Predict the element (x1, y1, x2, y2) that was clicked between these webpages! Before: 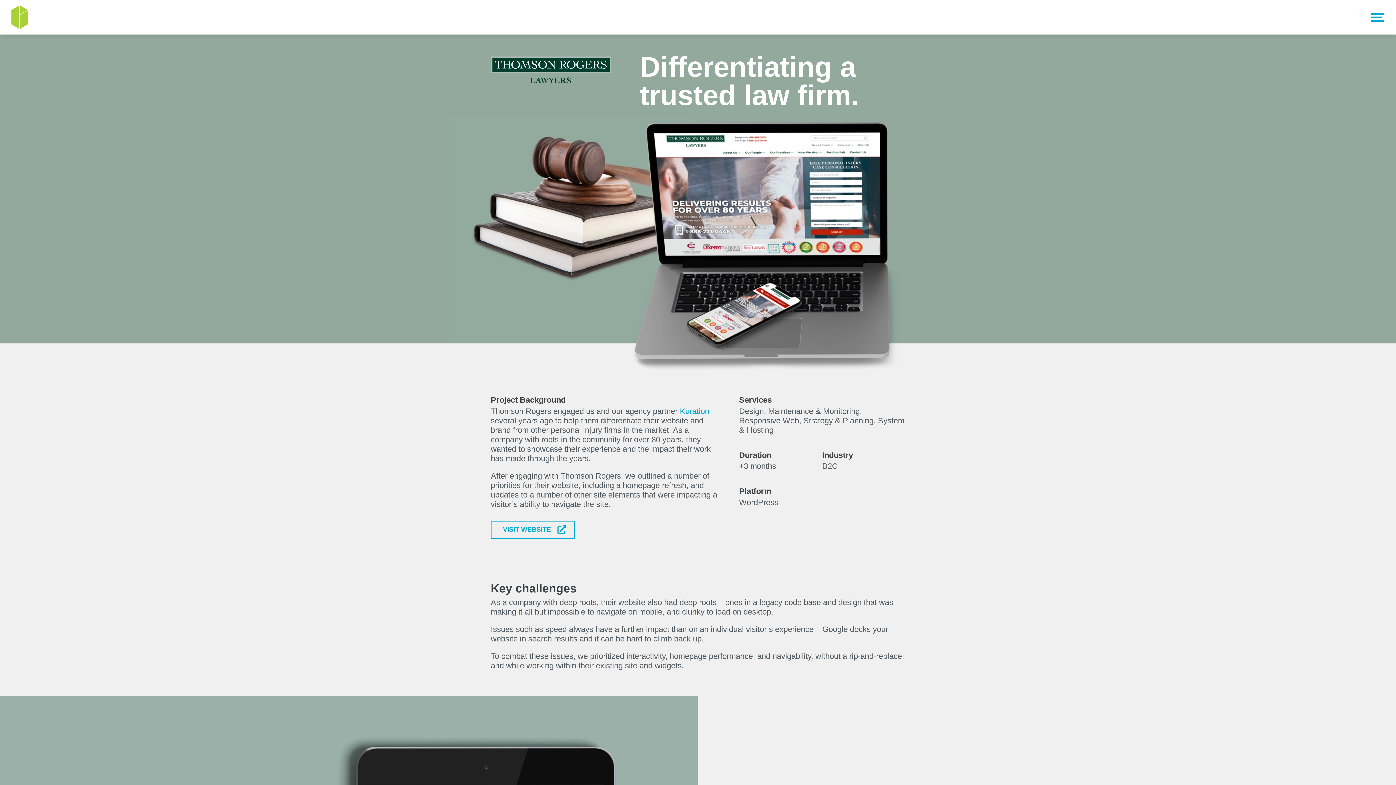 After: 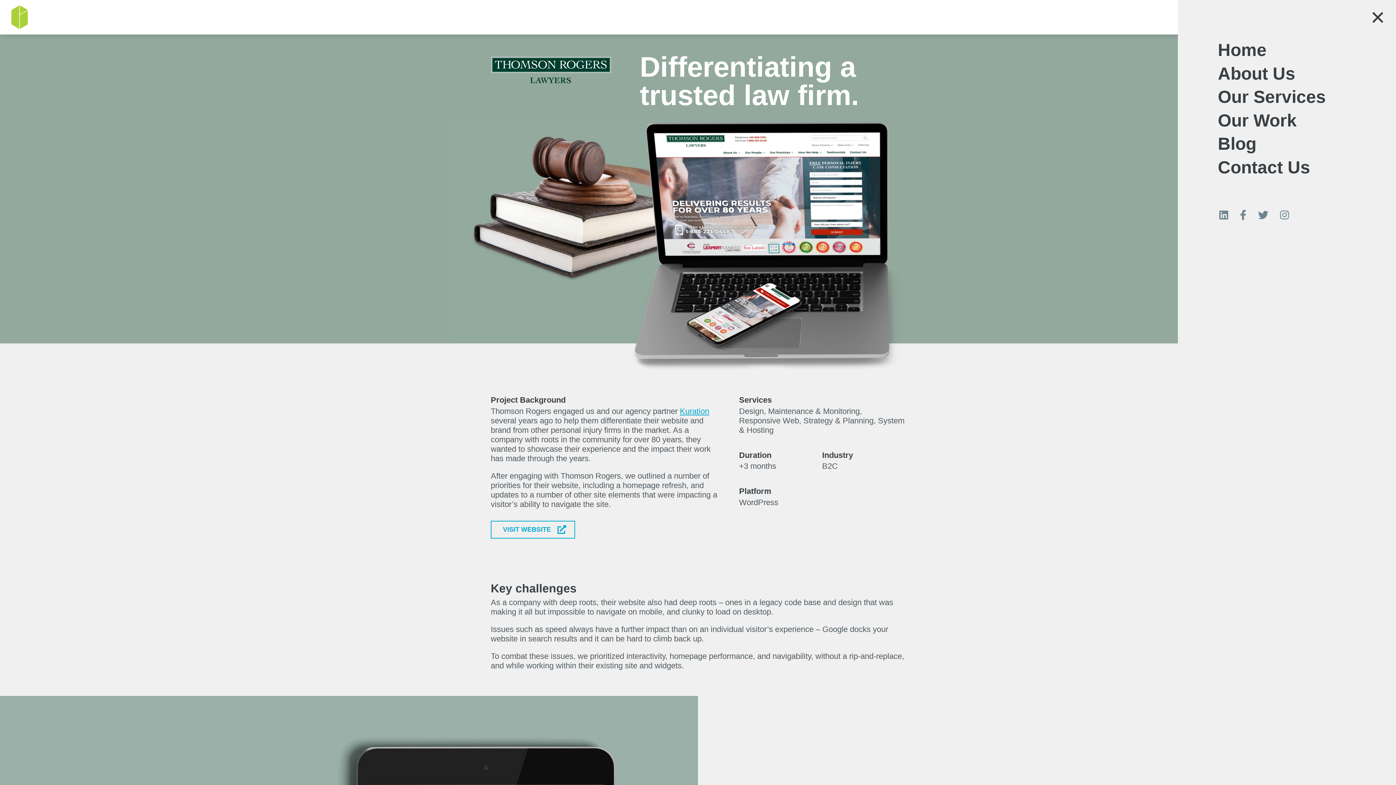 Action: bbox: (1370, 10, 1385, 24) label: Menu